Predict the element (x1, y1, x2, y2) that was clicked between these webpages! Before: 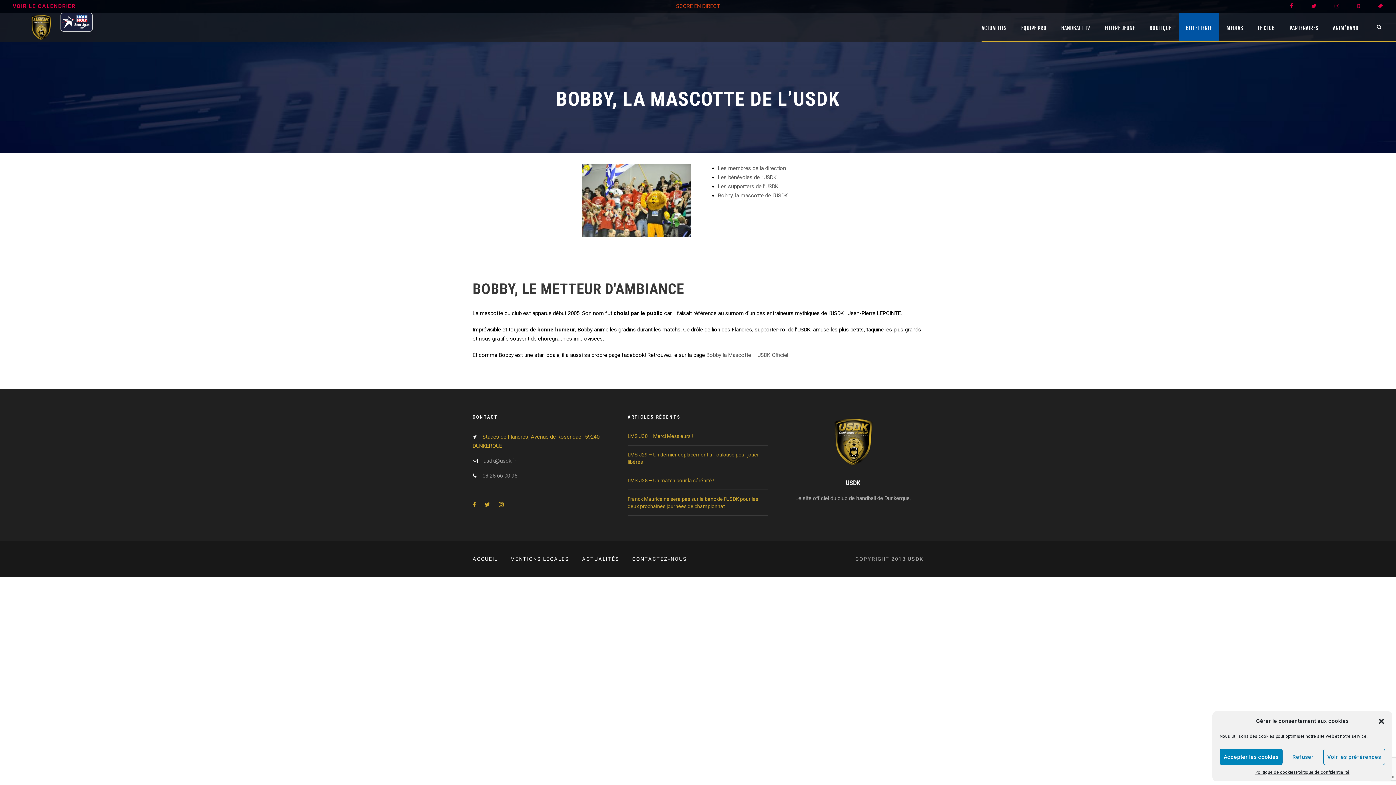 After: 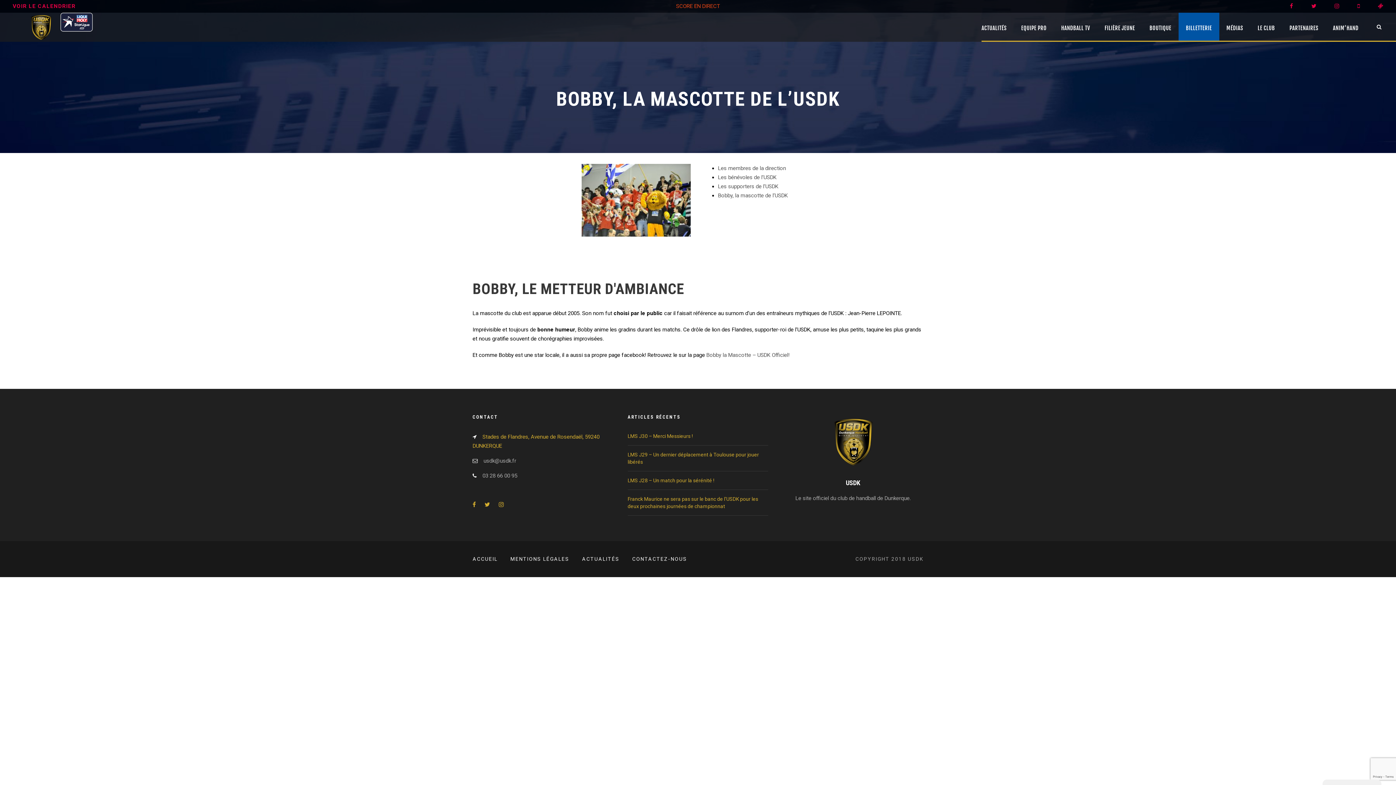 Action: bbox: (1378, 718, 1385, 725) label: Fermer la boîte de dialogue